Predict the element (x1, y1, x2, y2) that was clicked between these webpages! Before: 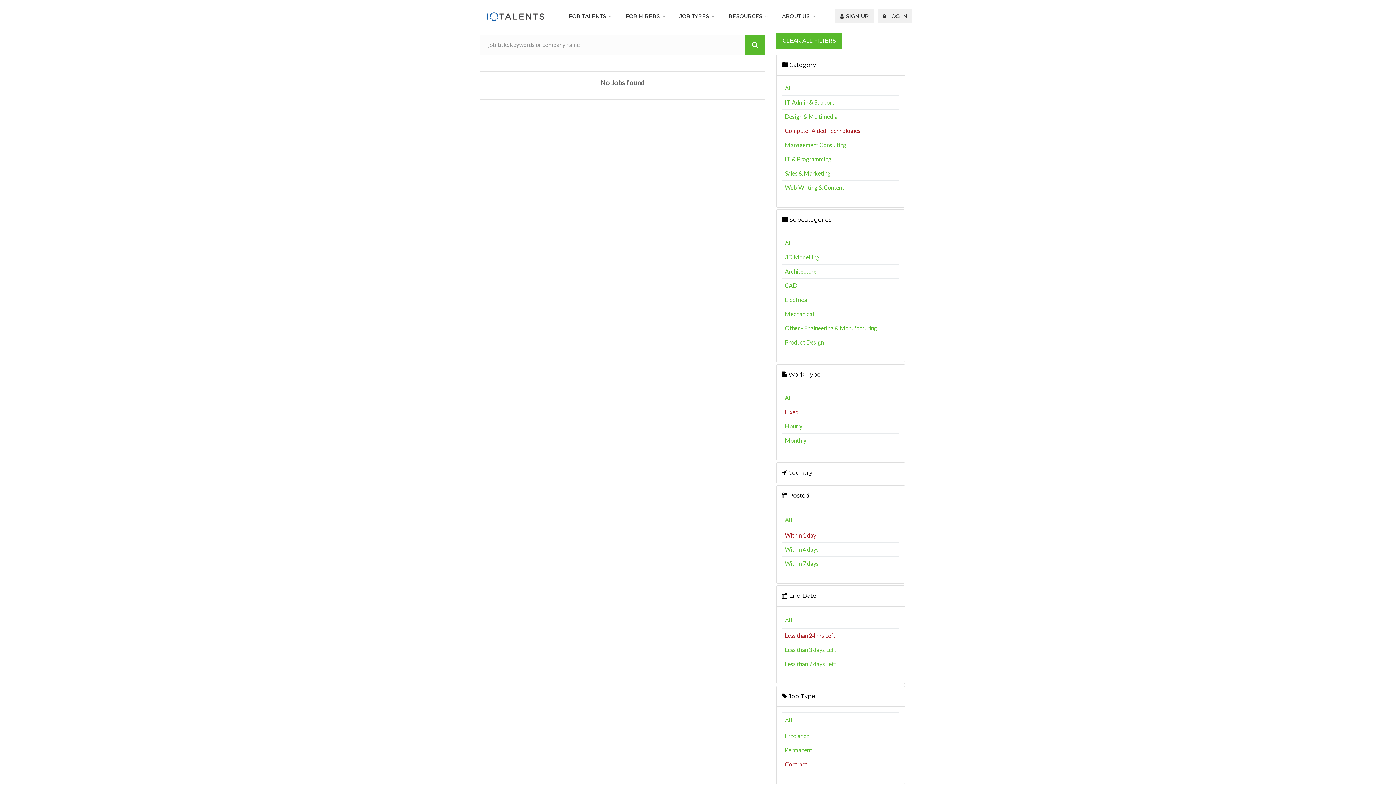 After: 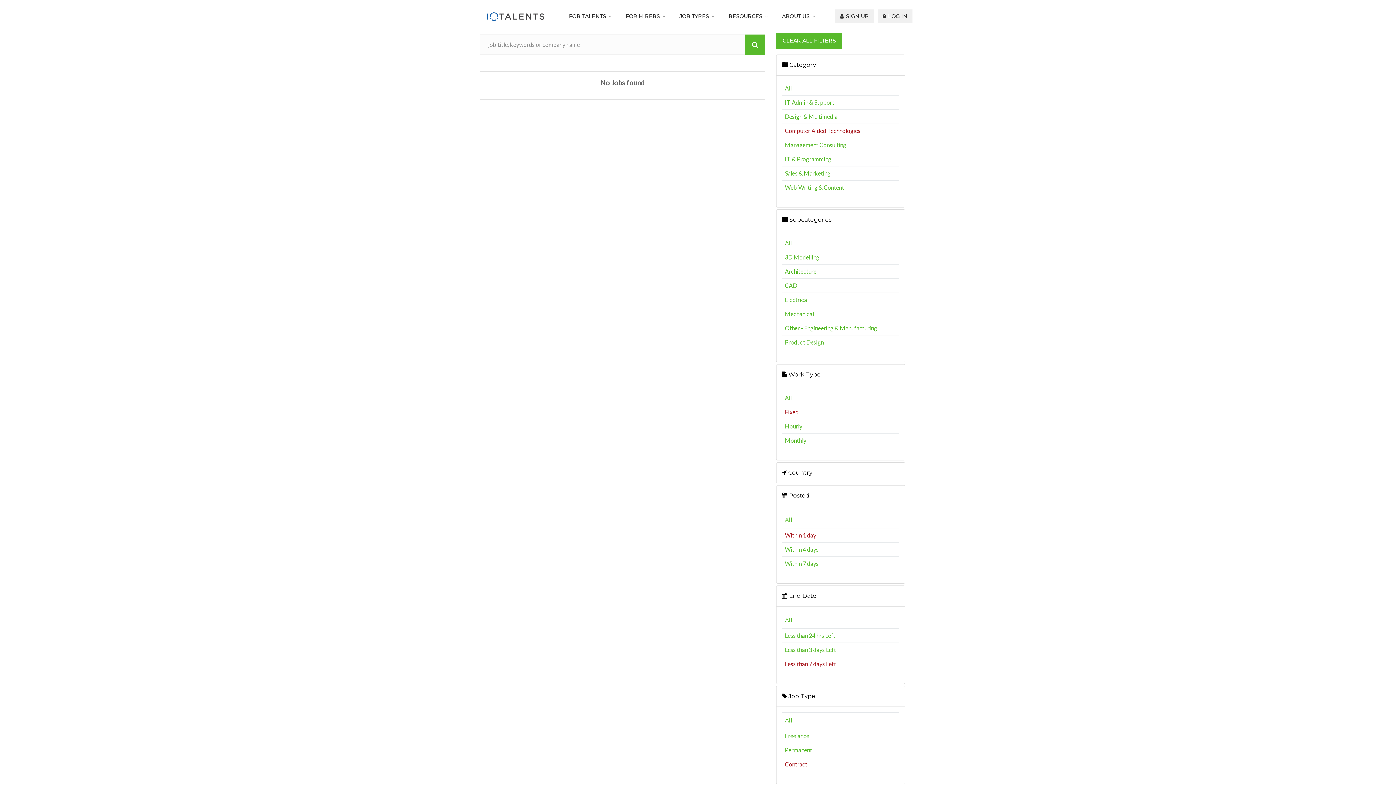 Action: bbox: (785, 660, 836, 667) label: Less than 7 days Left